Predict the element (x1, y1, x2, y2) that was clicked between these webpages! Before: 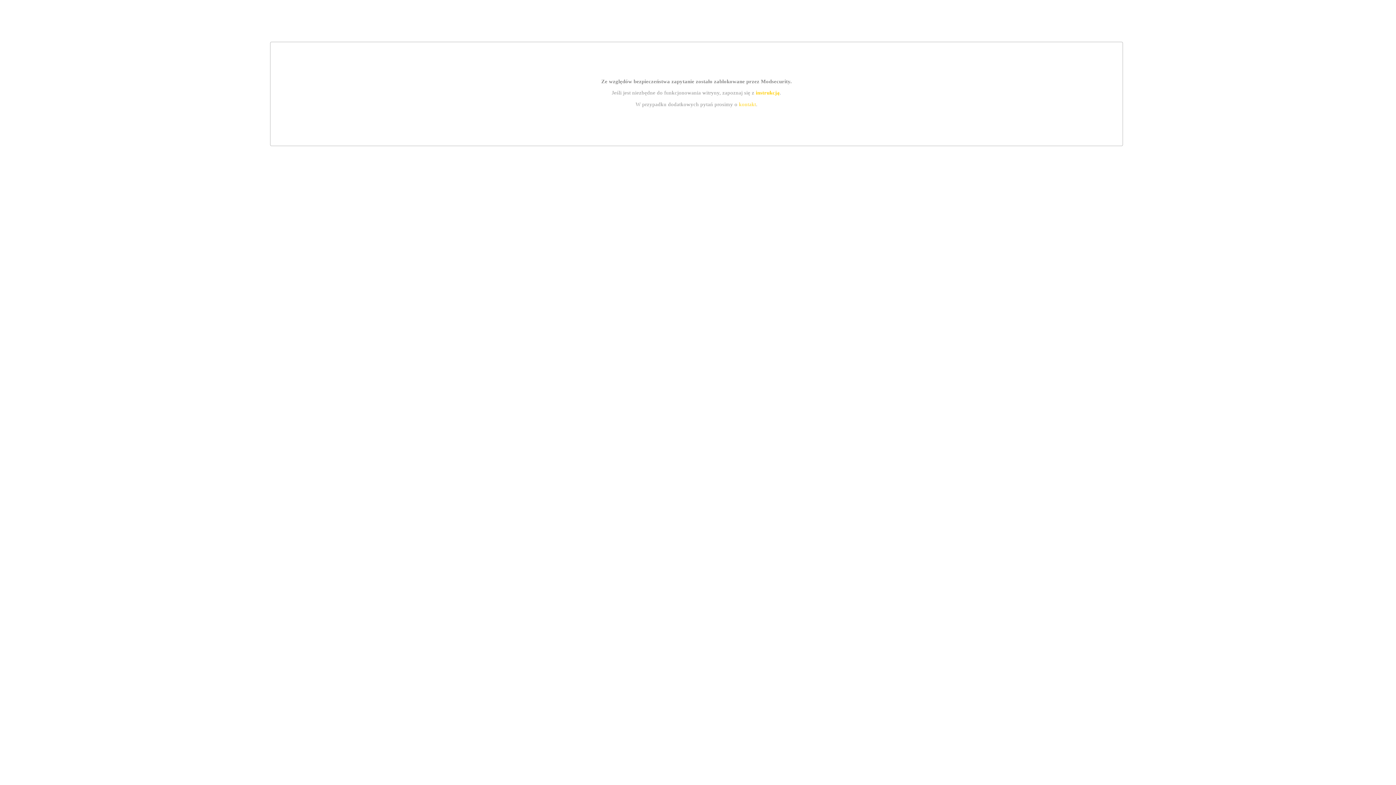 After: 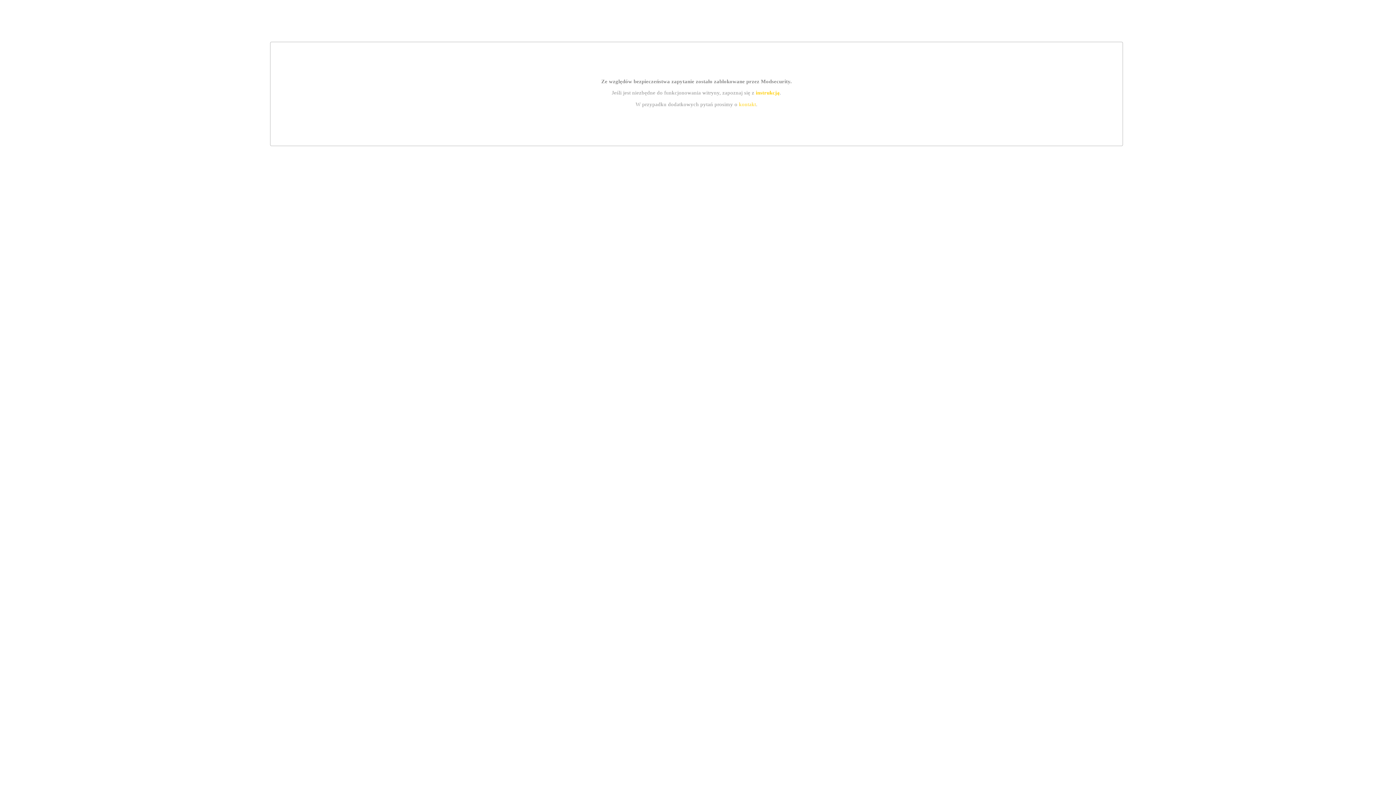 Action: label: instrukcją bbox: (755, 89, 779, 95)